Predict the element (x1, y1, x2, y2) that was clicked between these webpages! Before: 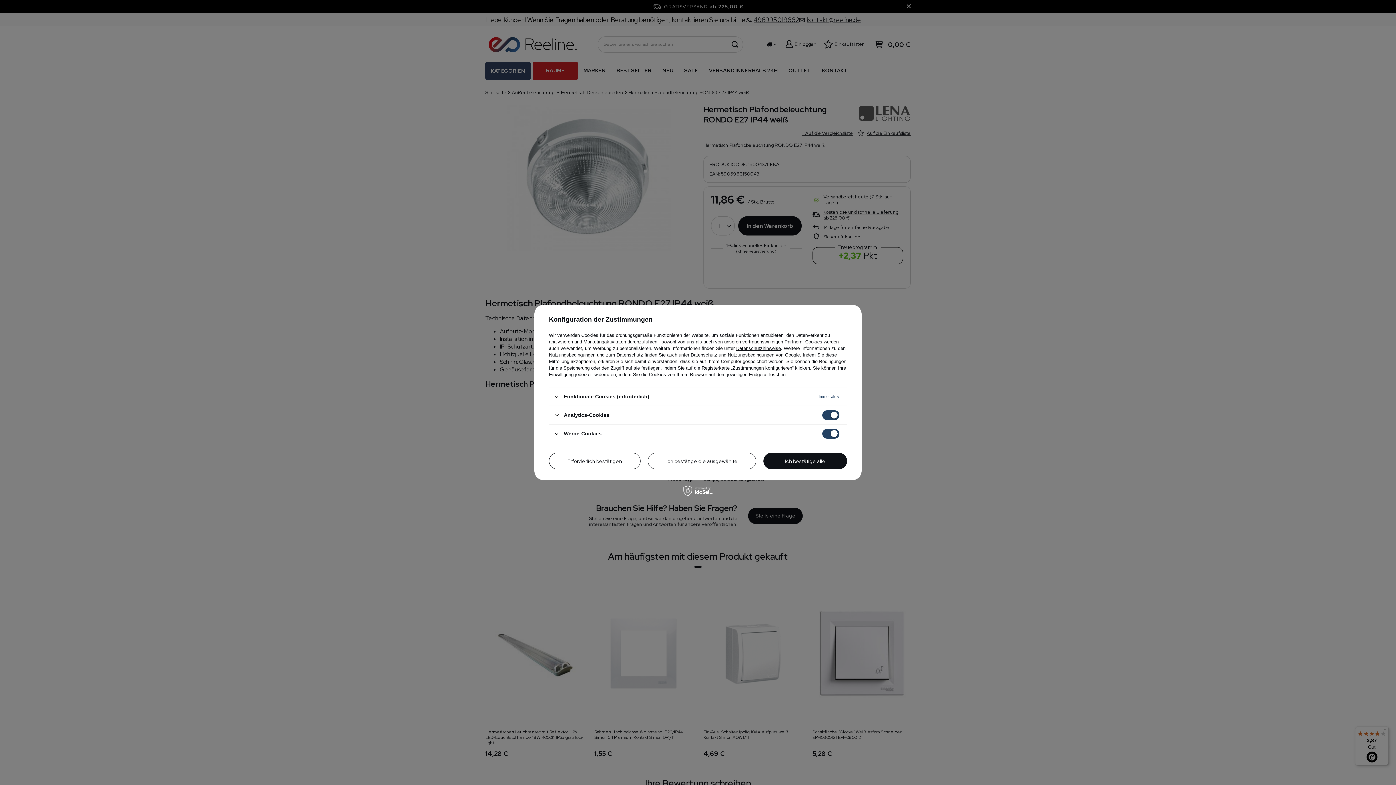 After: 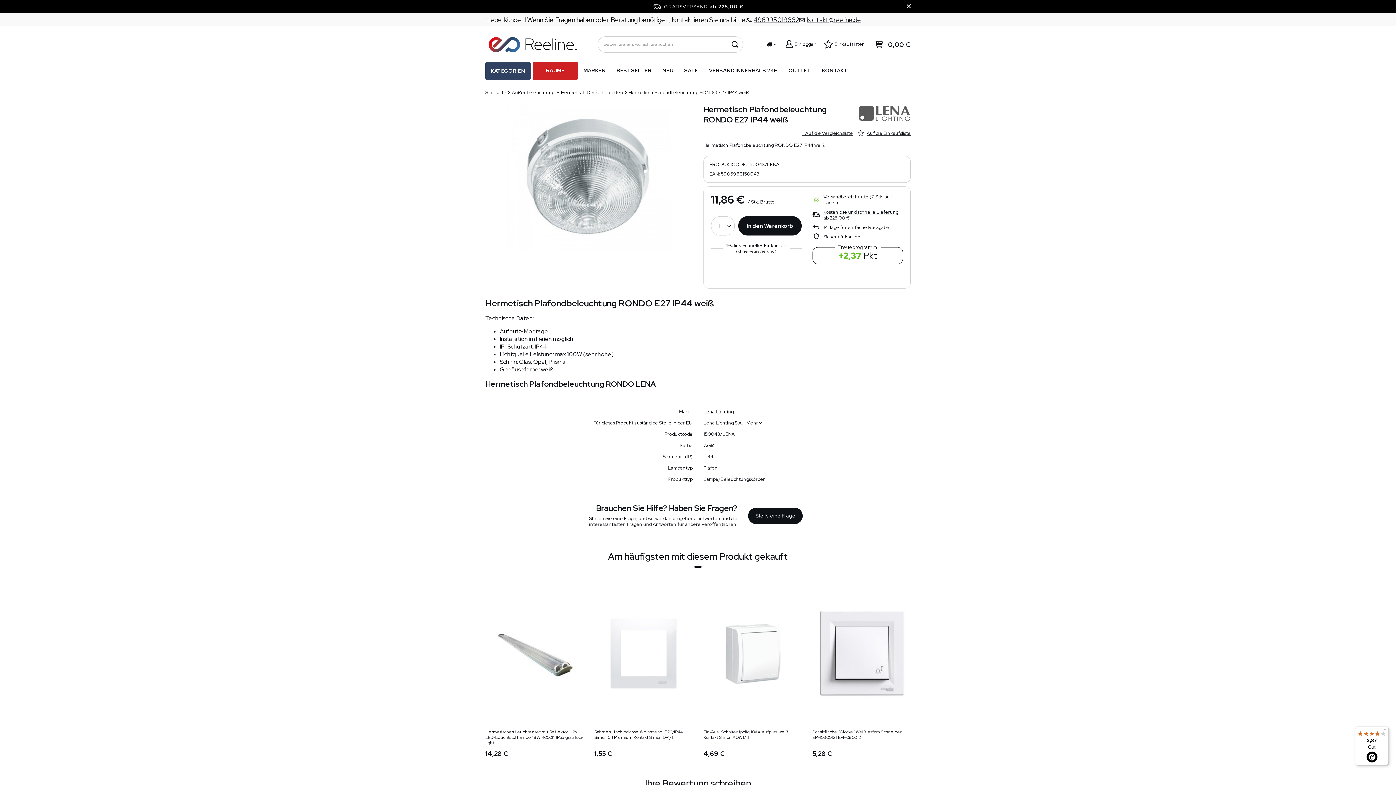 Action: bbox: (549, 453, 640, 469) label: Erforderlich bestätigen